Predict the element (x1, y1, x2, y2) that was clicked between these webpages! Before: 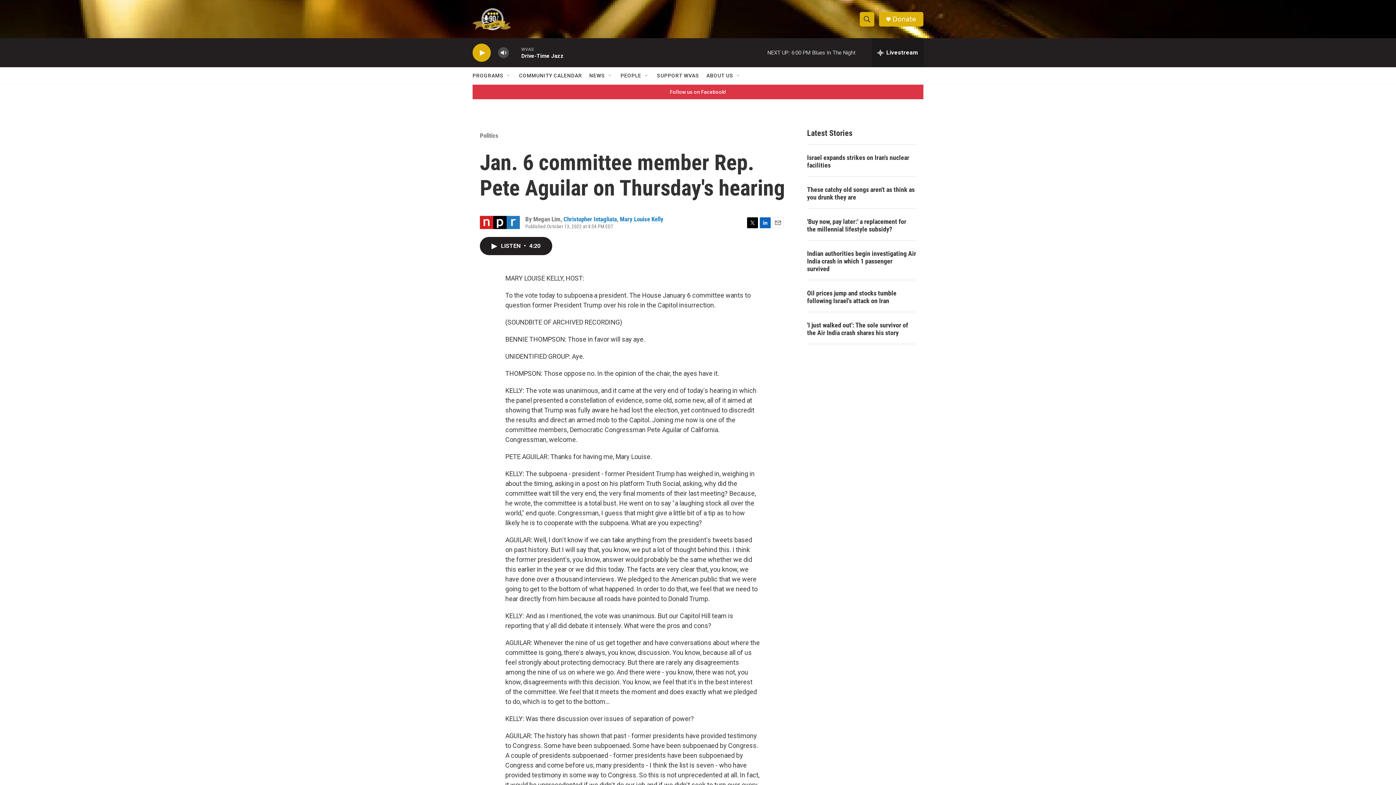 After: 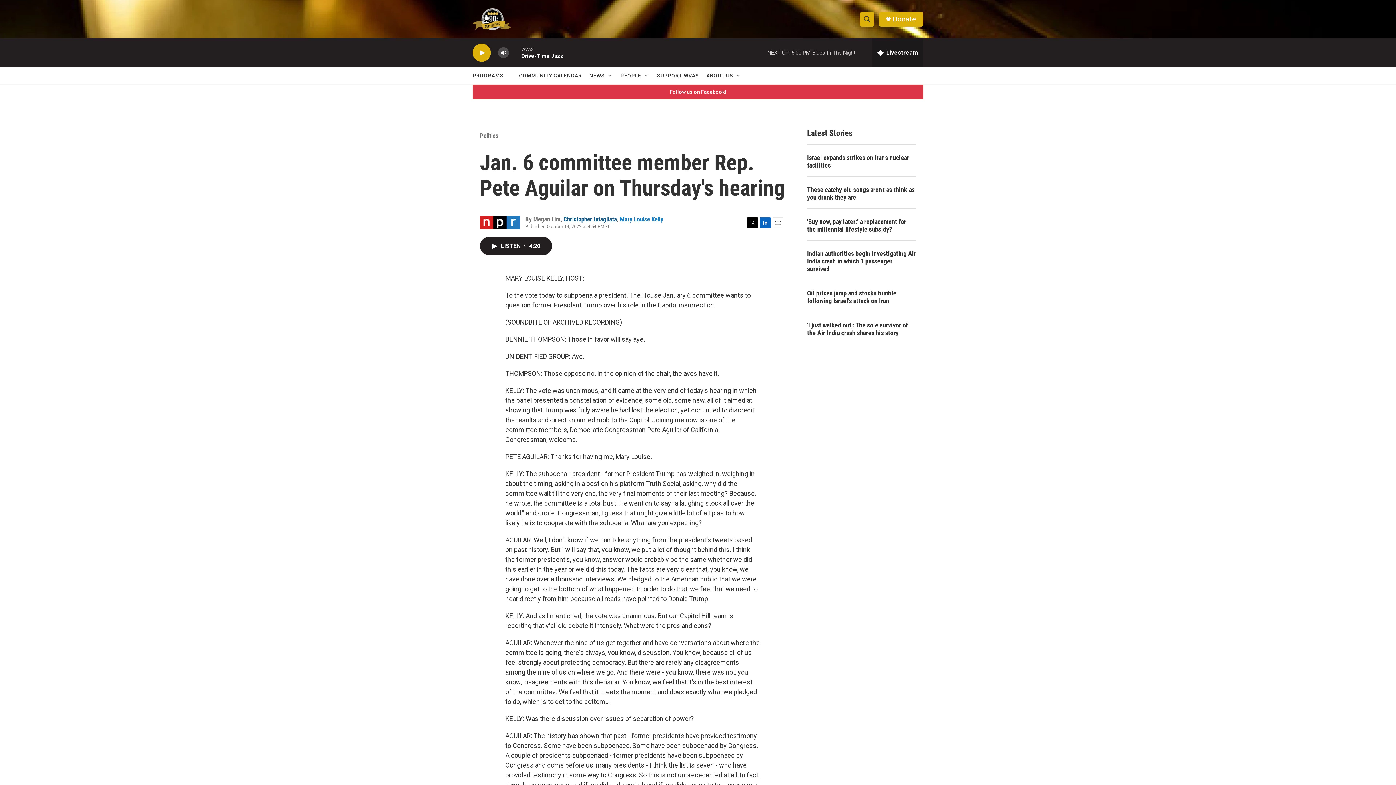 Action: bbox: (563, 215, 617, 222) label: Christopher Intagliata